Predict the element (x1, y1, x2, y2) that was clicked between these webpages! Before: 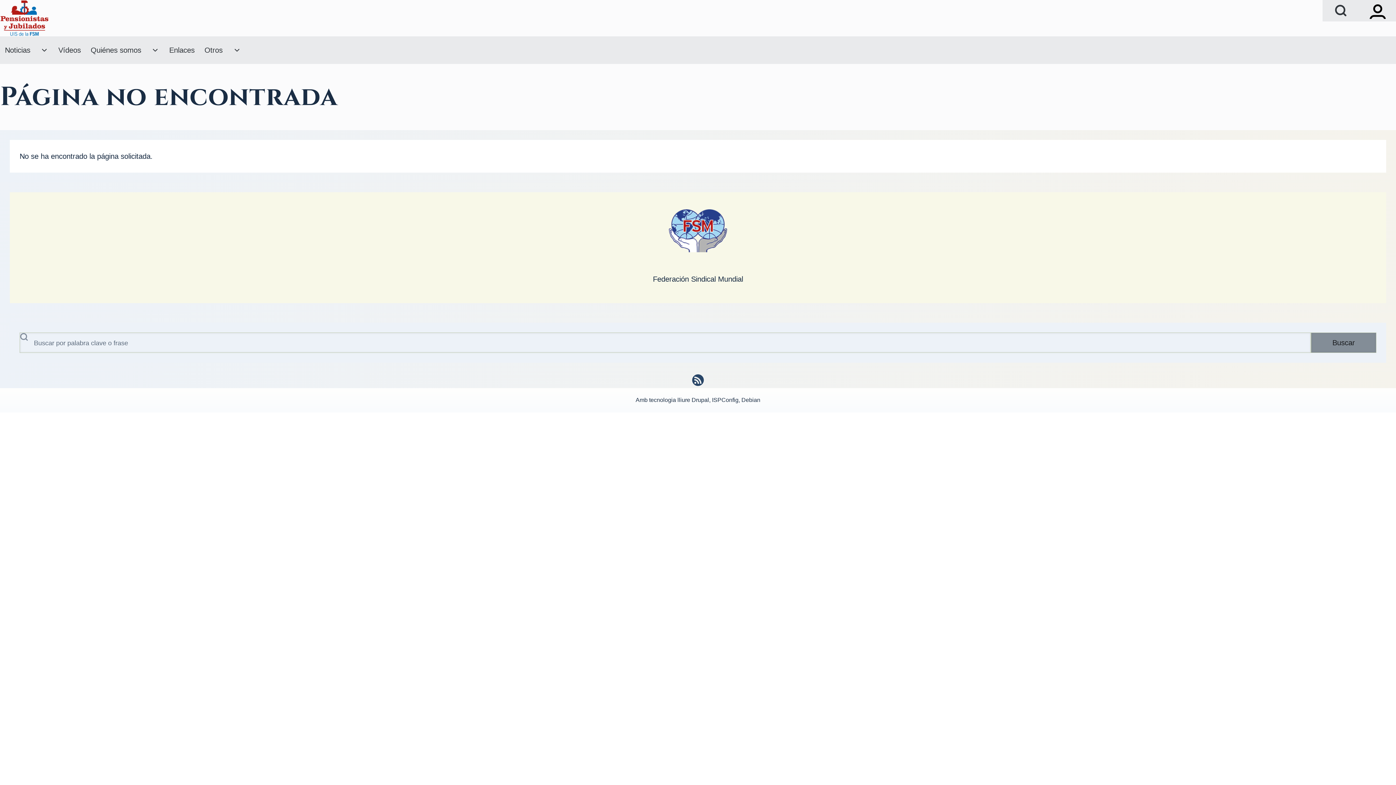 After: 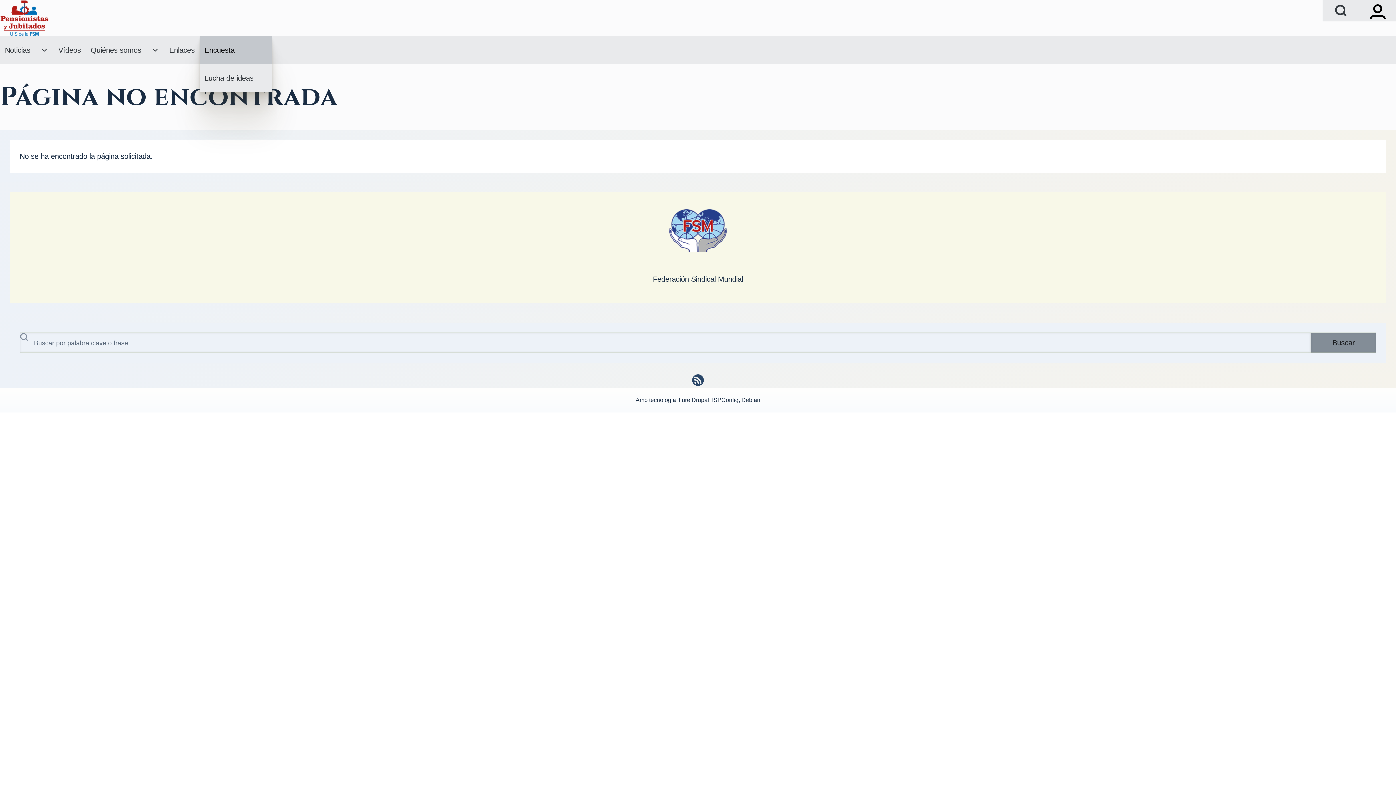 Action: label: Otros
Otros sub-navegación bbox: (199, 36, 246, 64)